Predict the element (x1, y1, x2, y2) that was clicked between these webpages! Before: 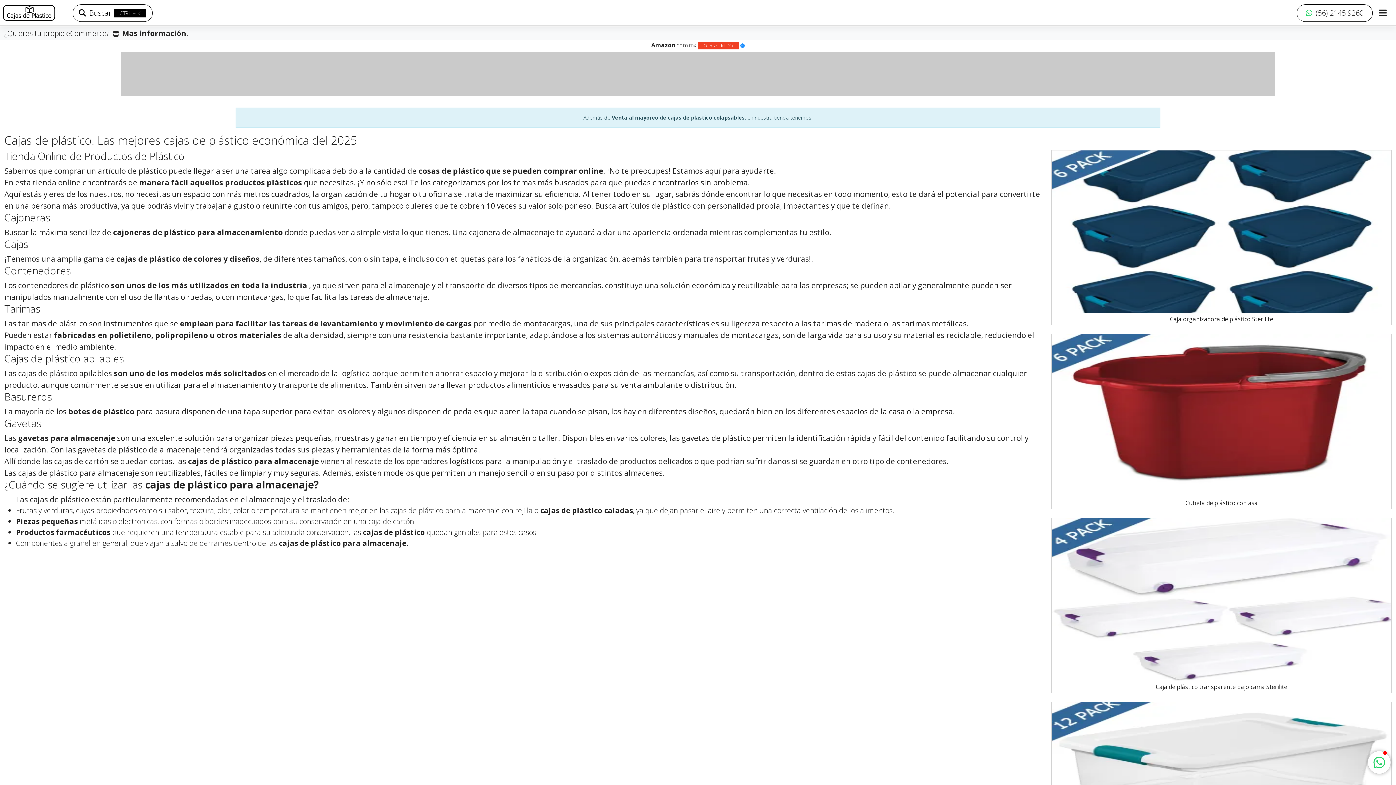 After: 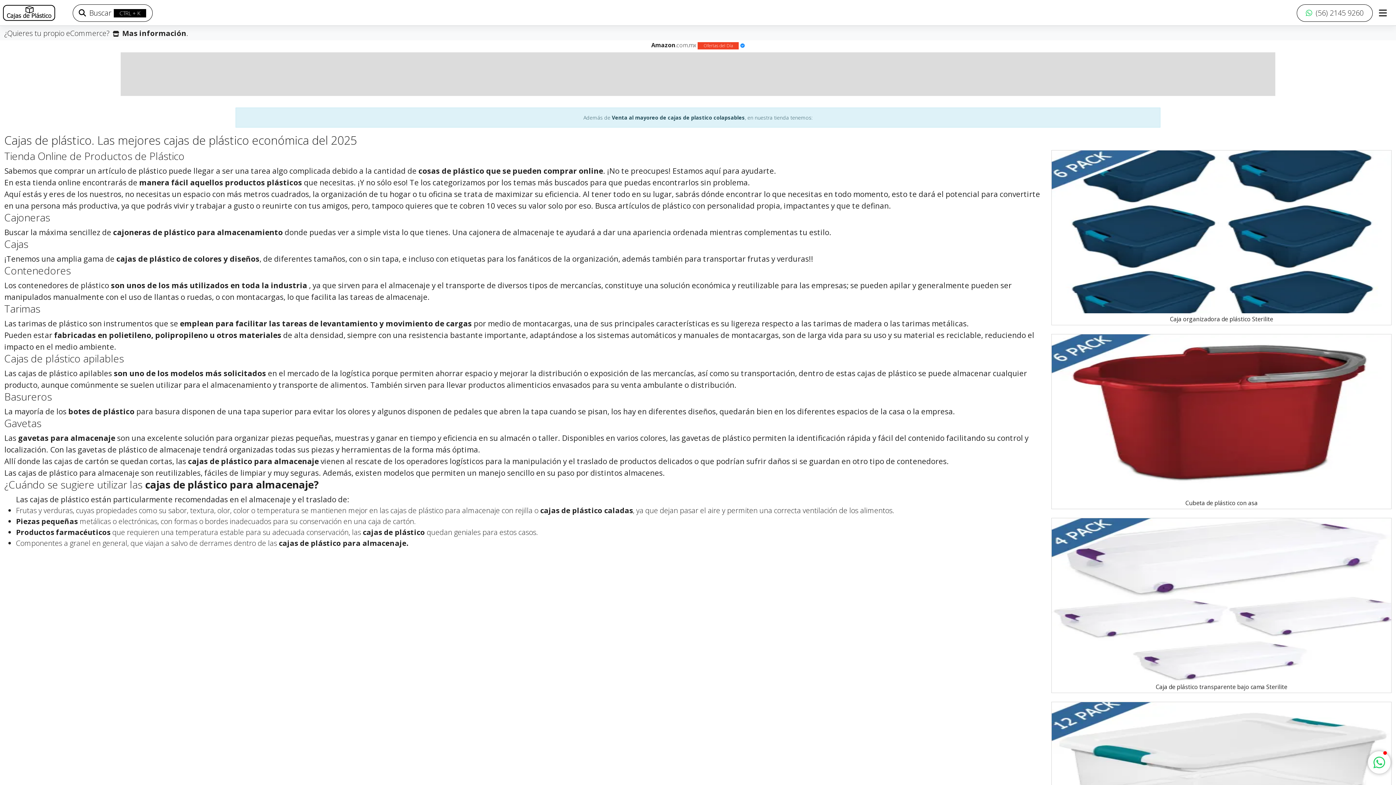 Action: label: Caja de plástico transparente bajo cama Sterilite bbox: (1052, 518, 1391, 693)